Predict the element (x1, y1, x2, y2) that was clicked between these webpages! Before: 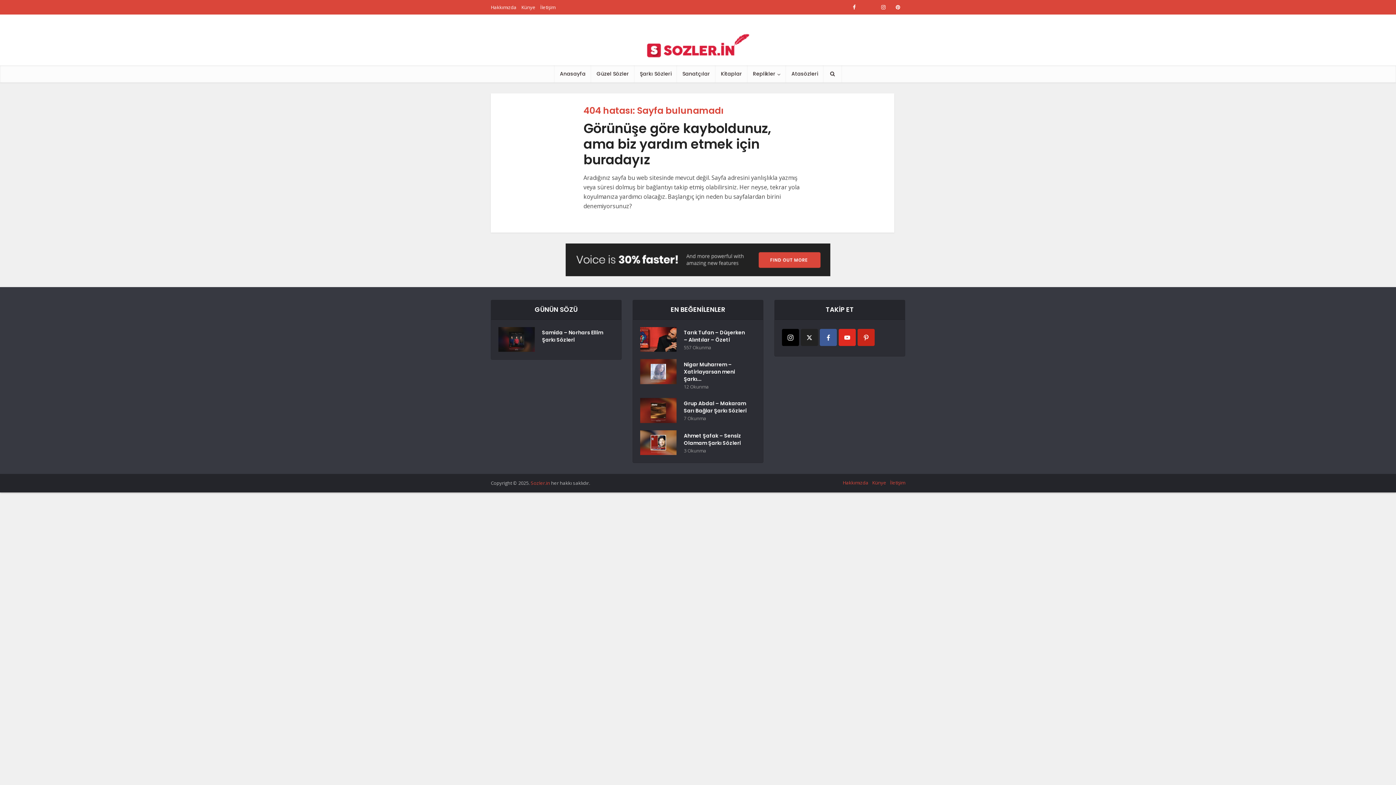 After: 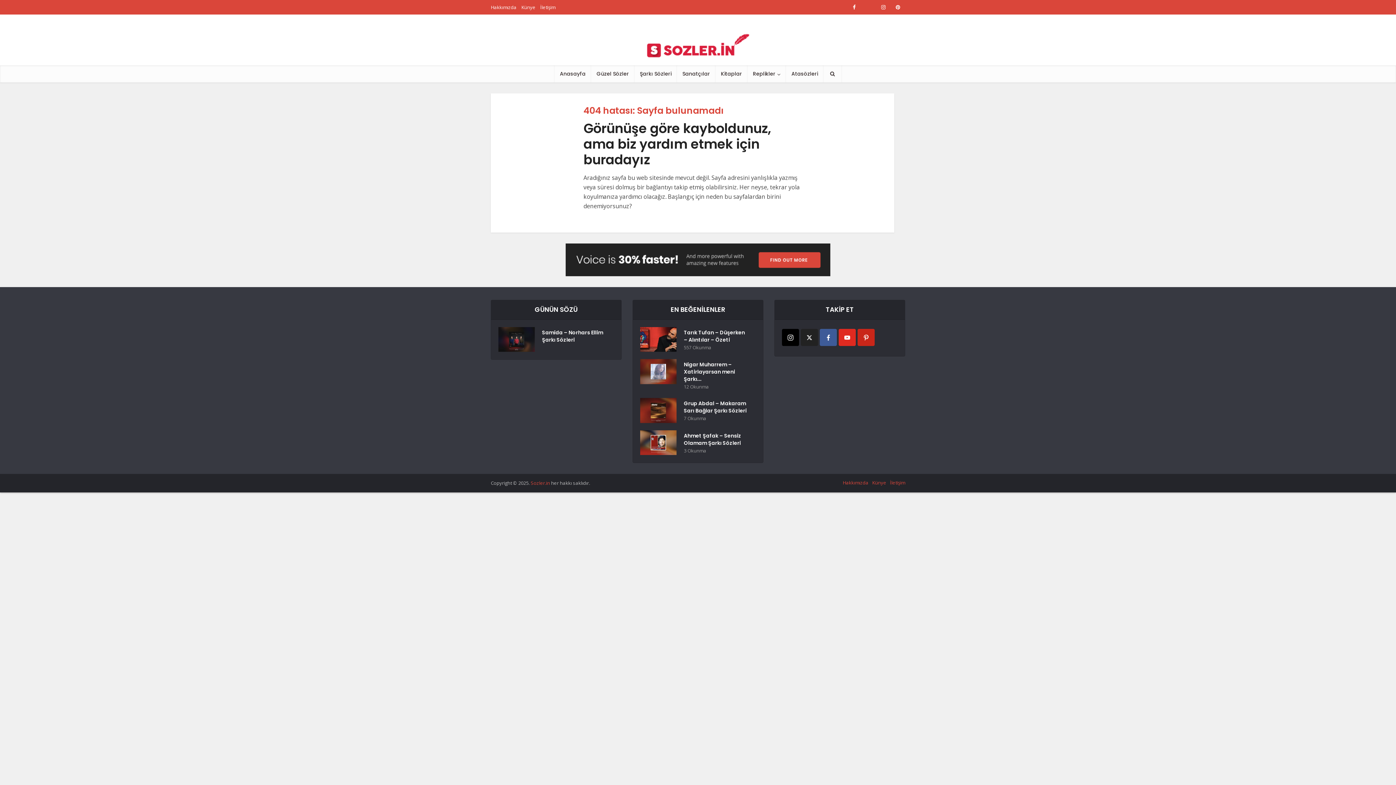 Action: bbox: (565, 255, 830, 263)